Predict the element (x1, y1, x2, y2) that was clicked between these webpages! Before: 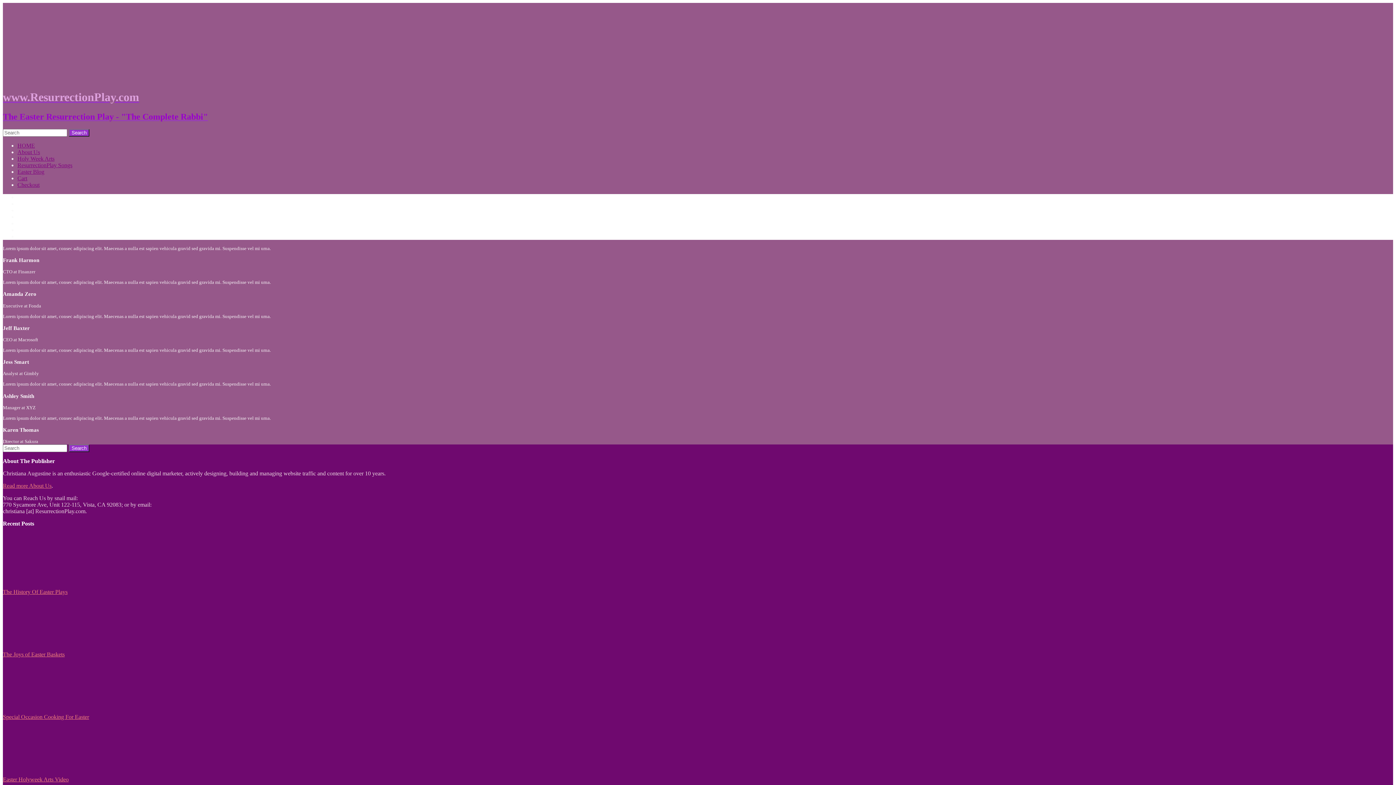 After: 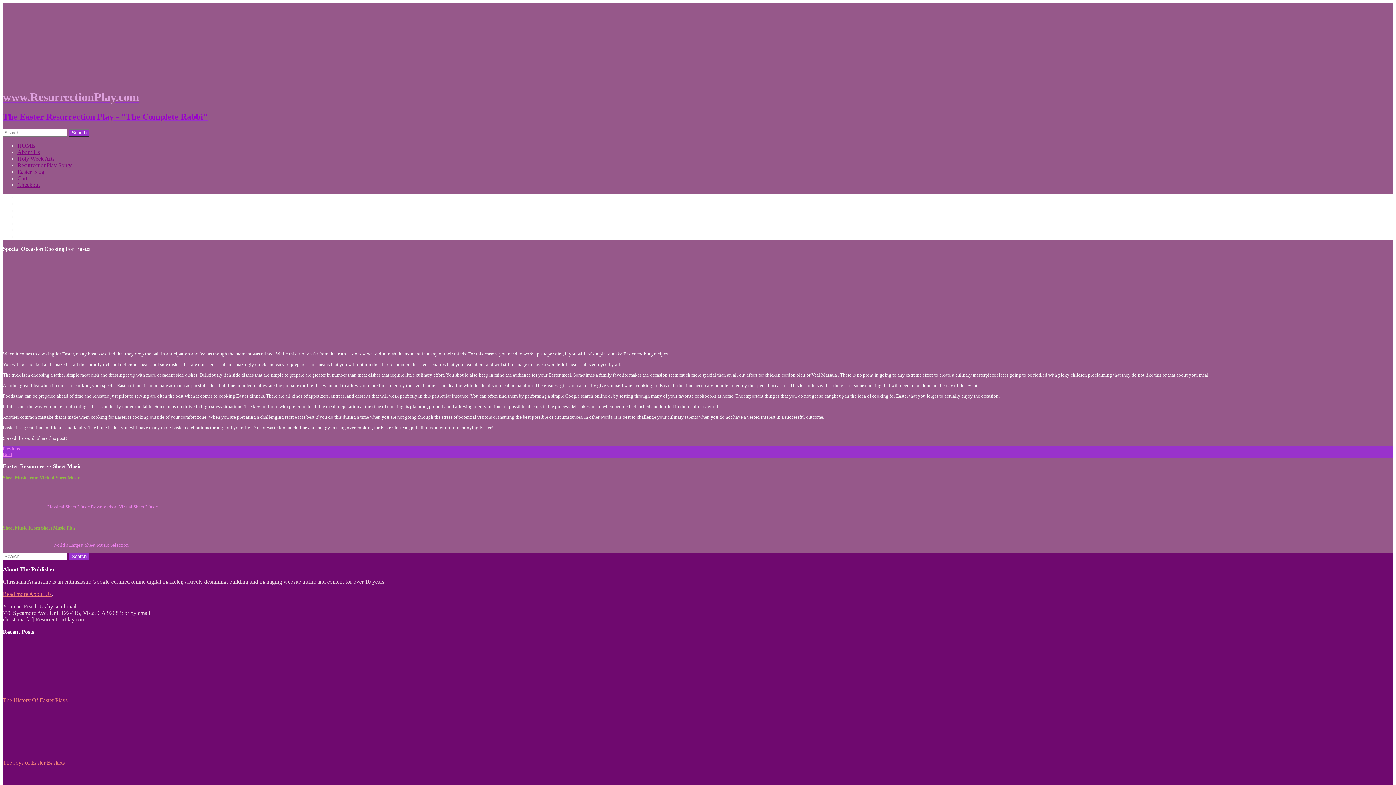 Action: bbox: (2, 707, 57, 713)